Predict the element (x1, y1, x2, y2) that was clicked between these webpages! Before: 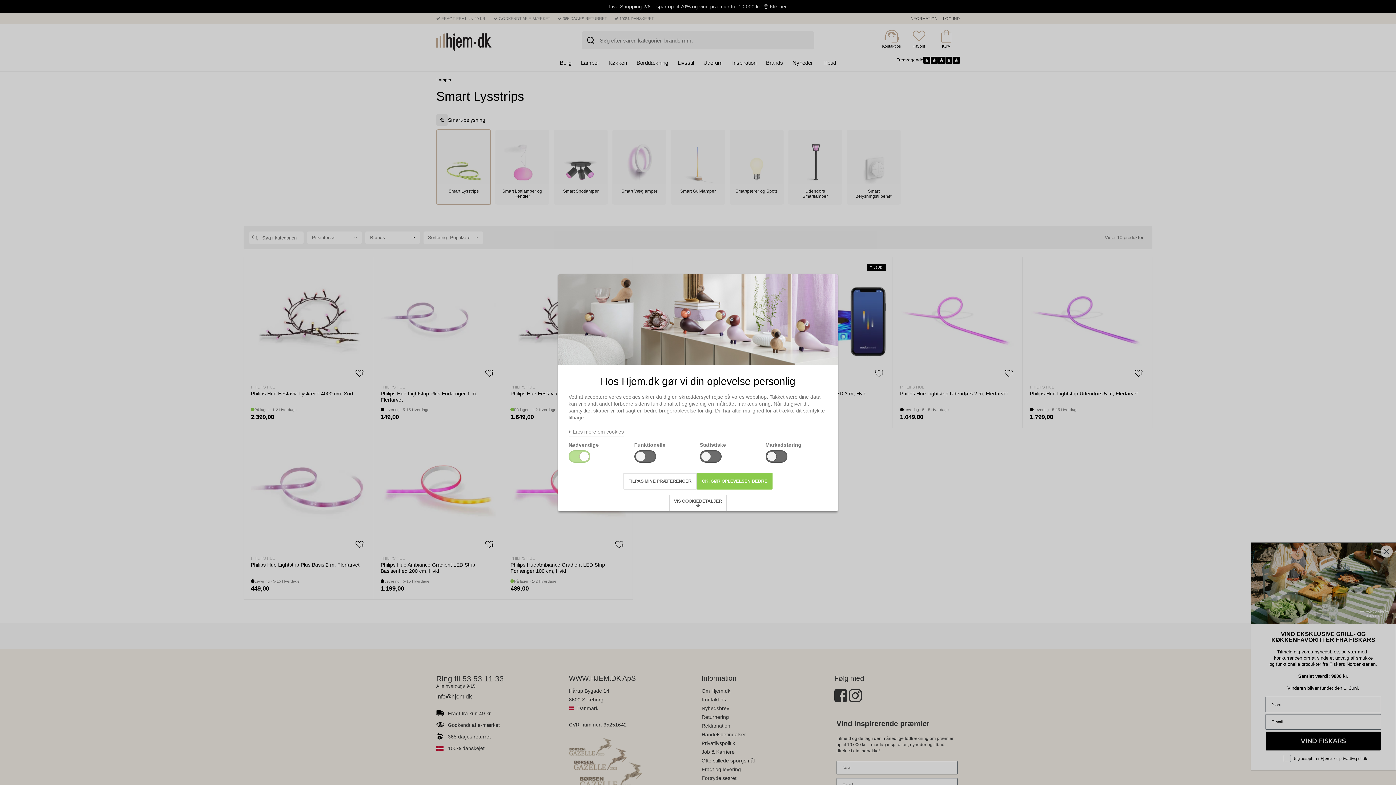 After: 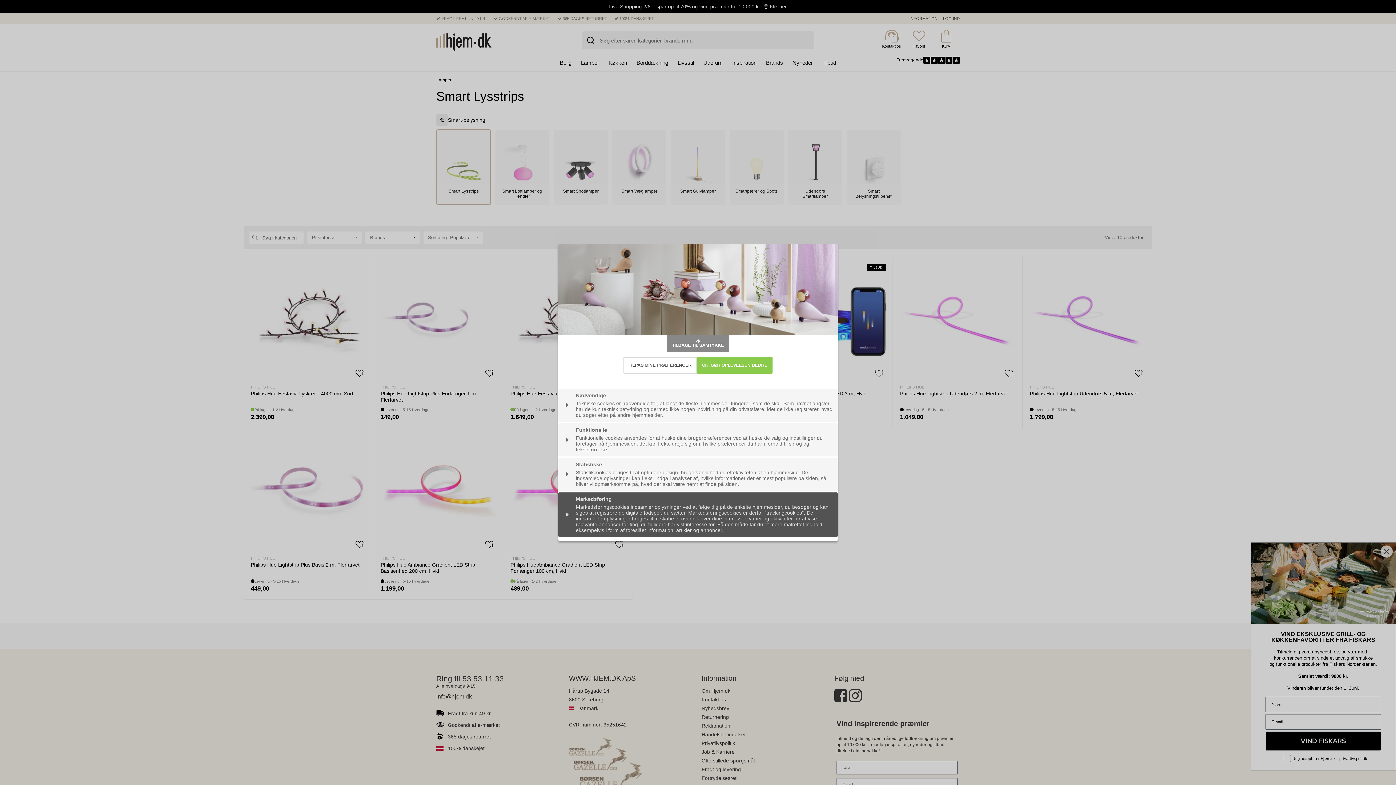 Action: bbox: (669, 494, 727, 511) label: VIS COOKIEDETALJER